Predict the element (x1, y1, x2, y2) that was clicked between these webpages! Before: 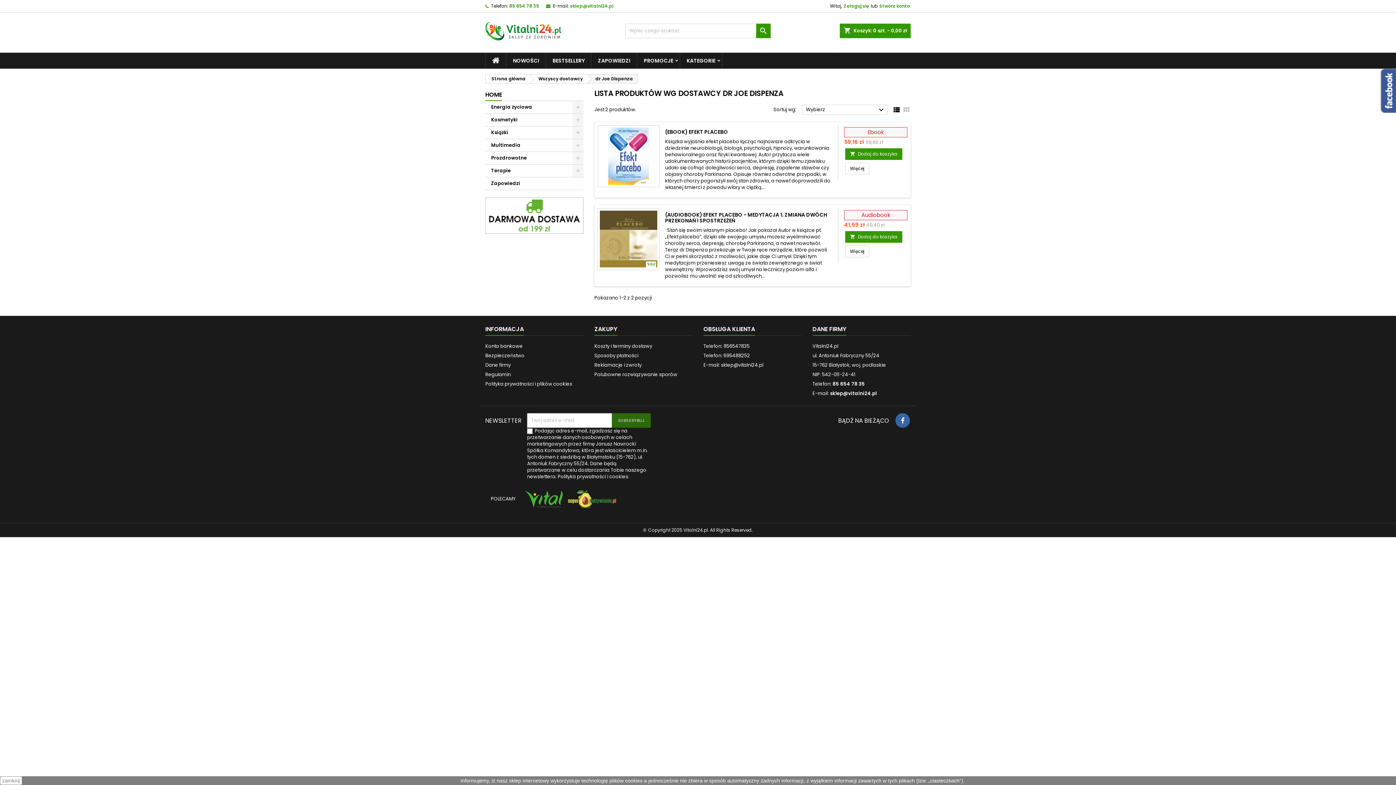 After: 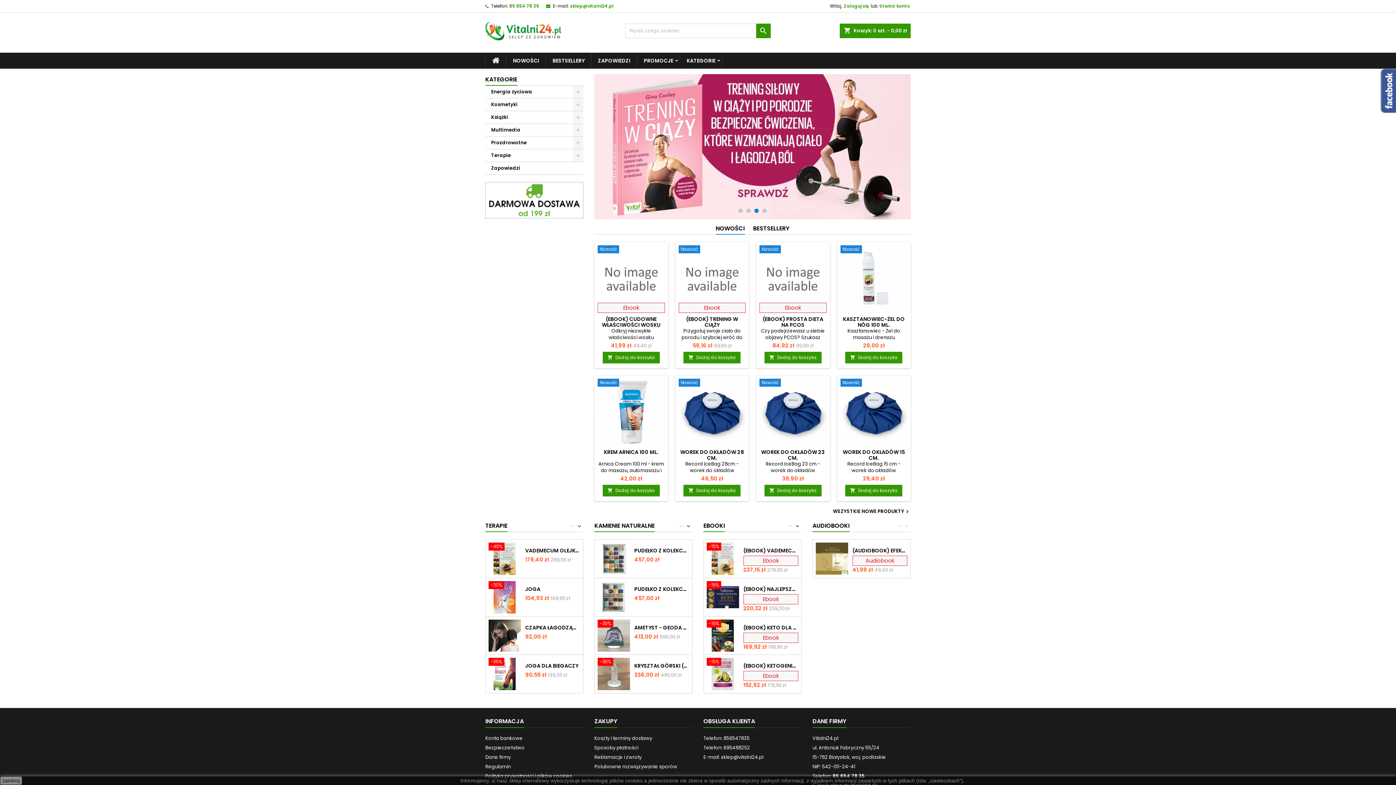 Action: bbox: (485, 52, 506, 68)